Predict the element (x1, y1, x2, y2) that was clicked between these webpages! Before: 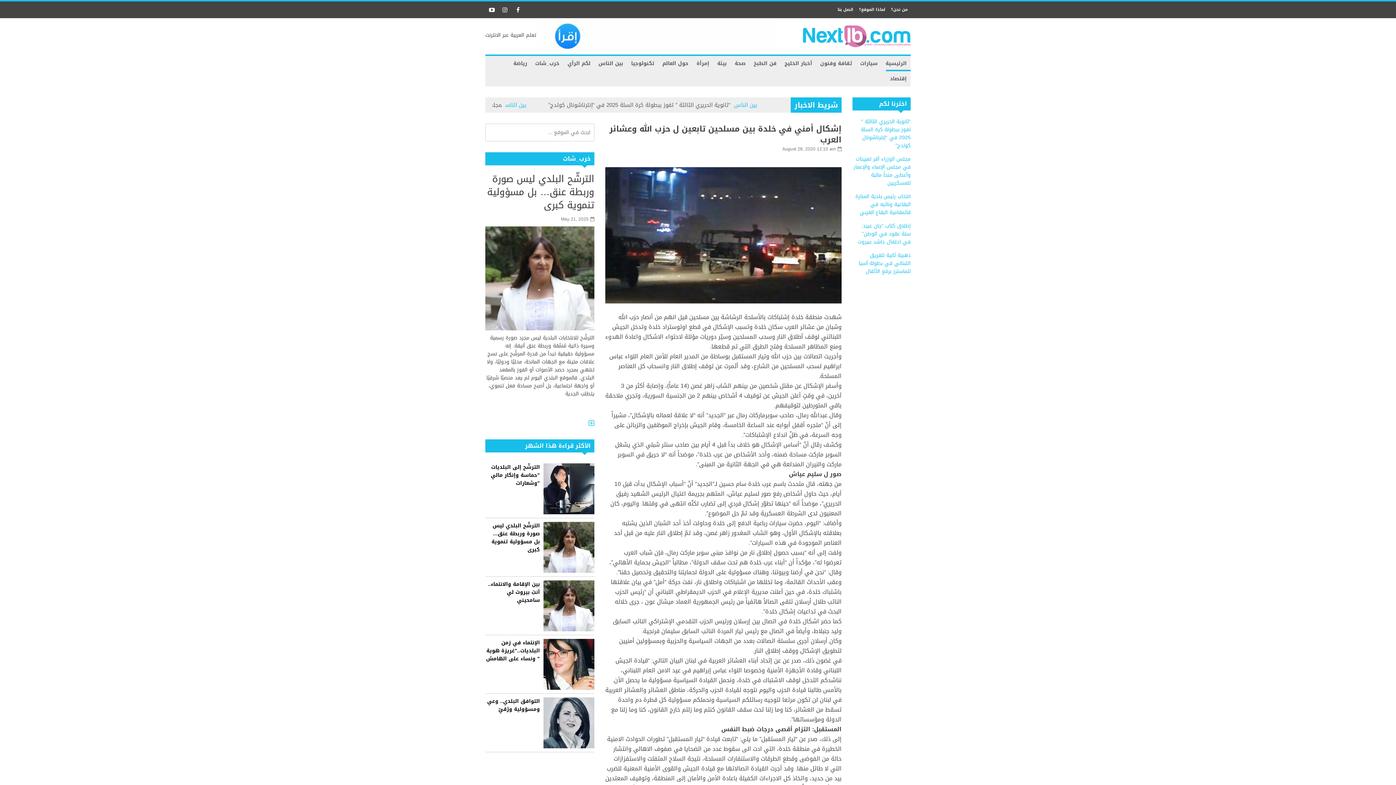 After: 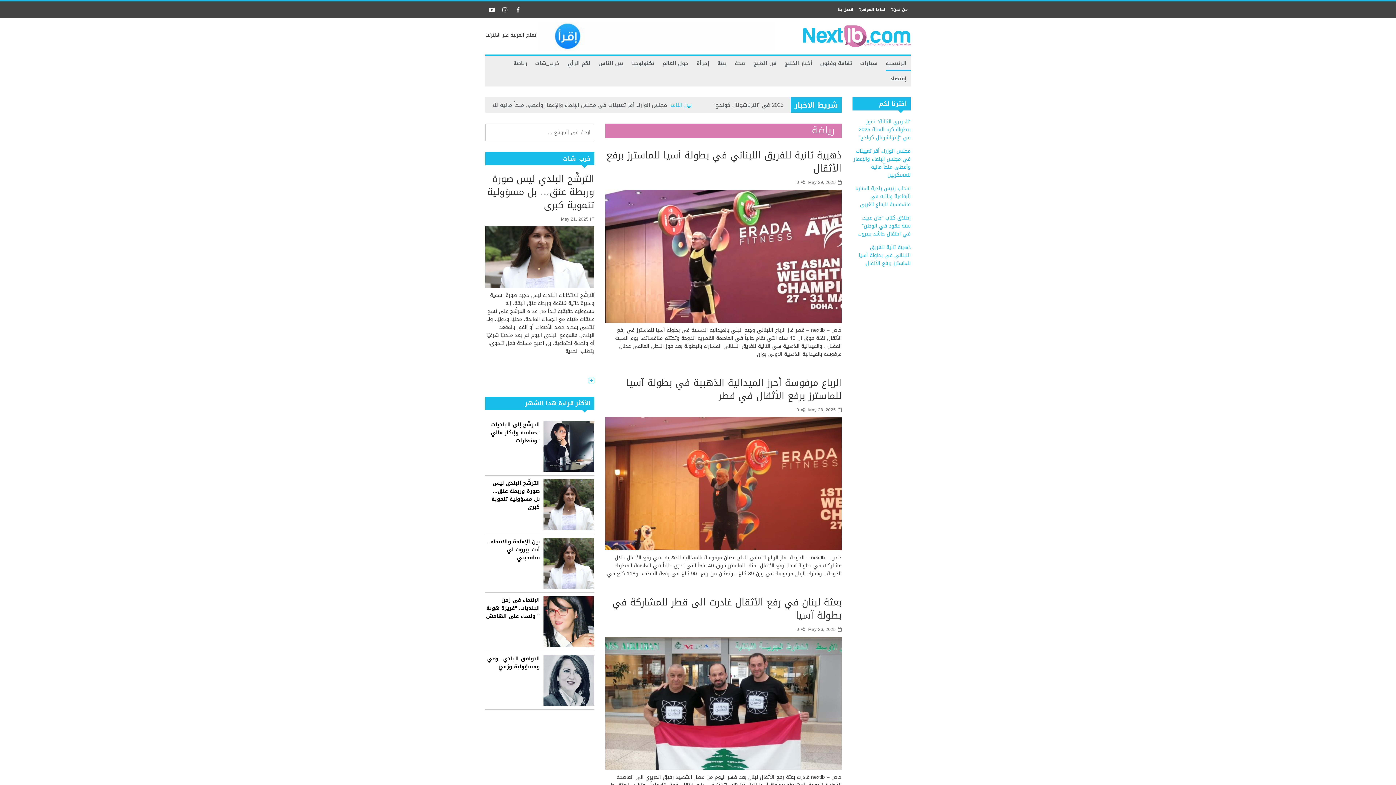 Action: label: رياضة bbox: (509, 56, 531, 71)